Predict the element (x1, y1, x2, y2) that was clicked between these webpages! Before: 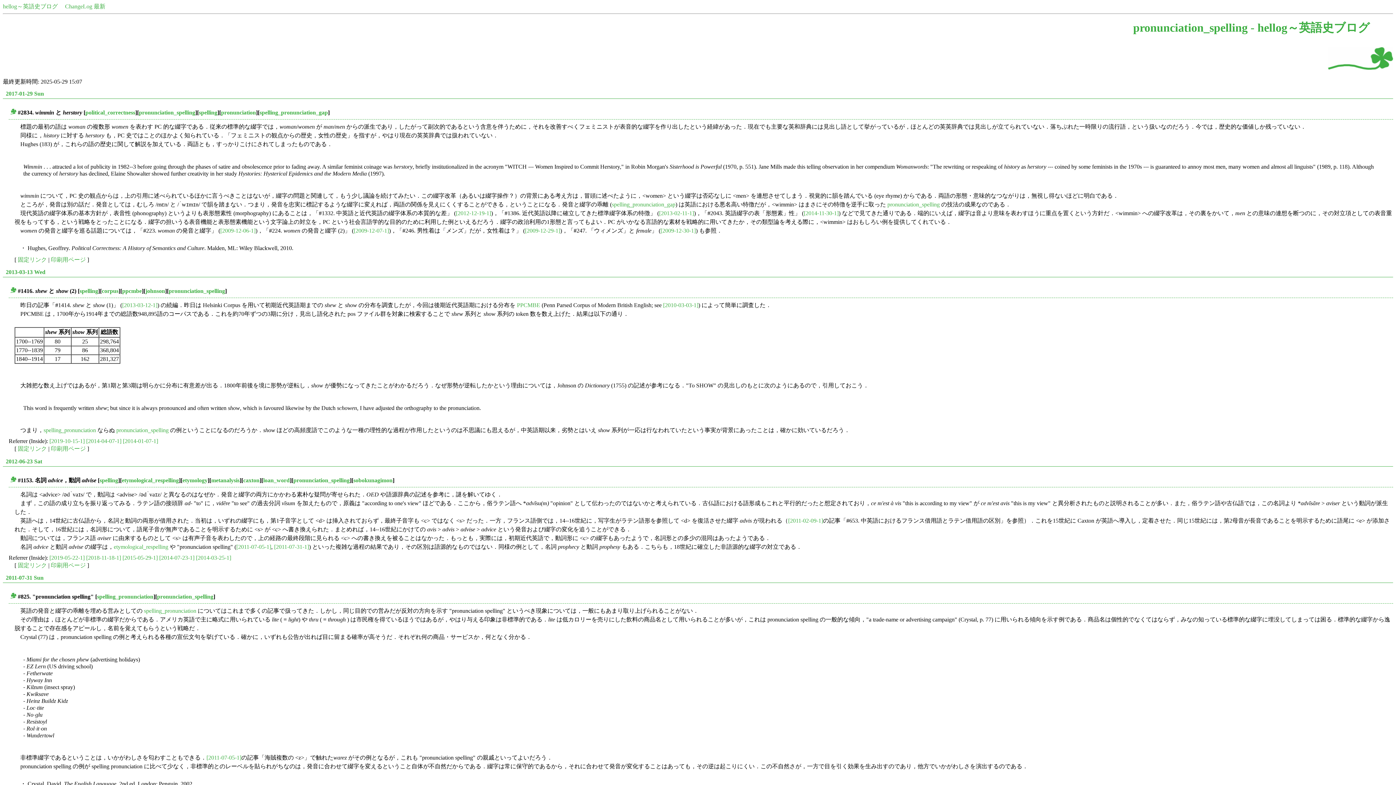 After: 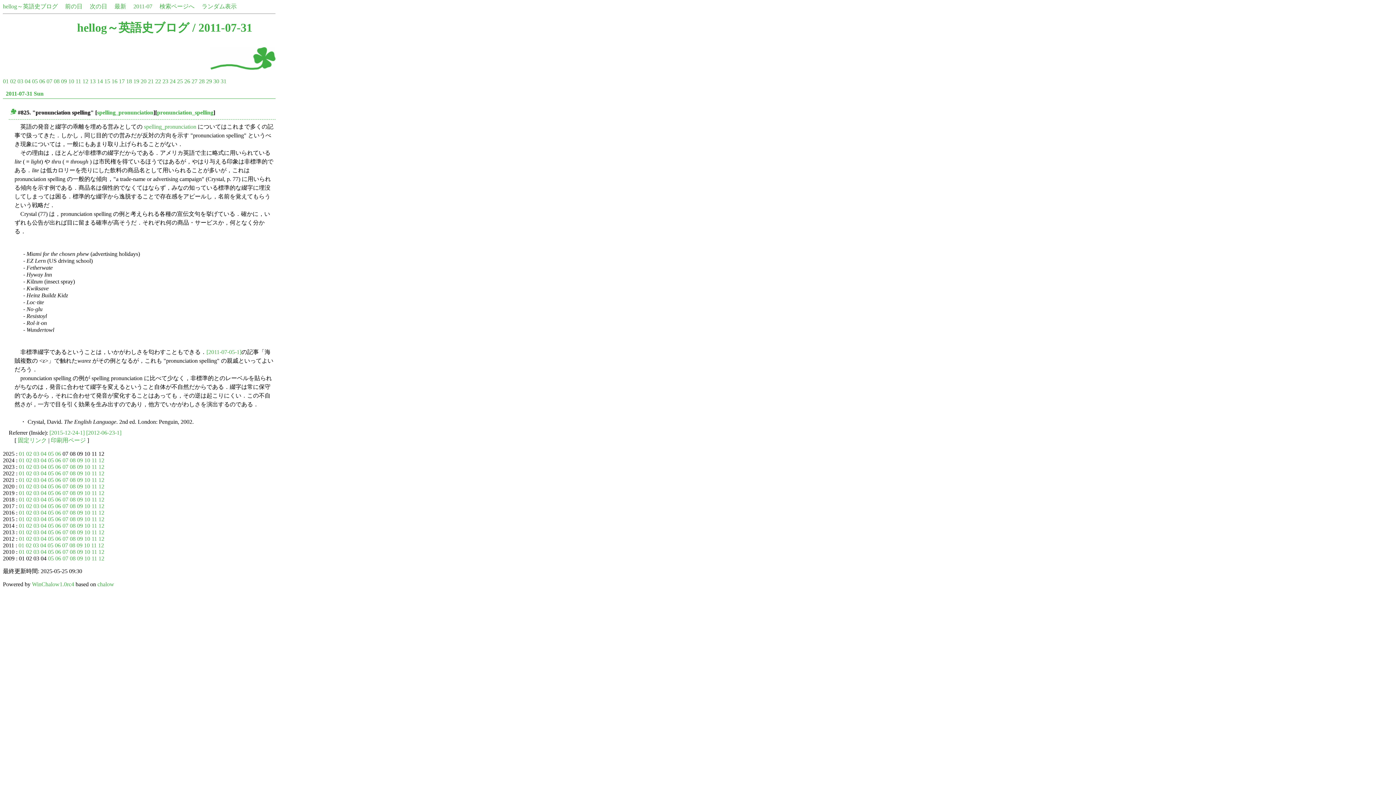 Action: bbox: (5, 574, 43, 581) label: 2011-07-31 Sun